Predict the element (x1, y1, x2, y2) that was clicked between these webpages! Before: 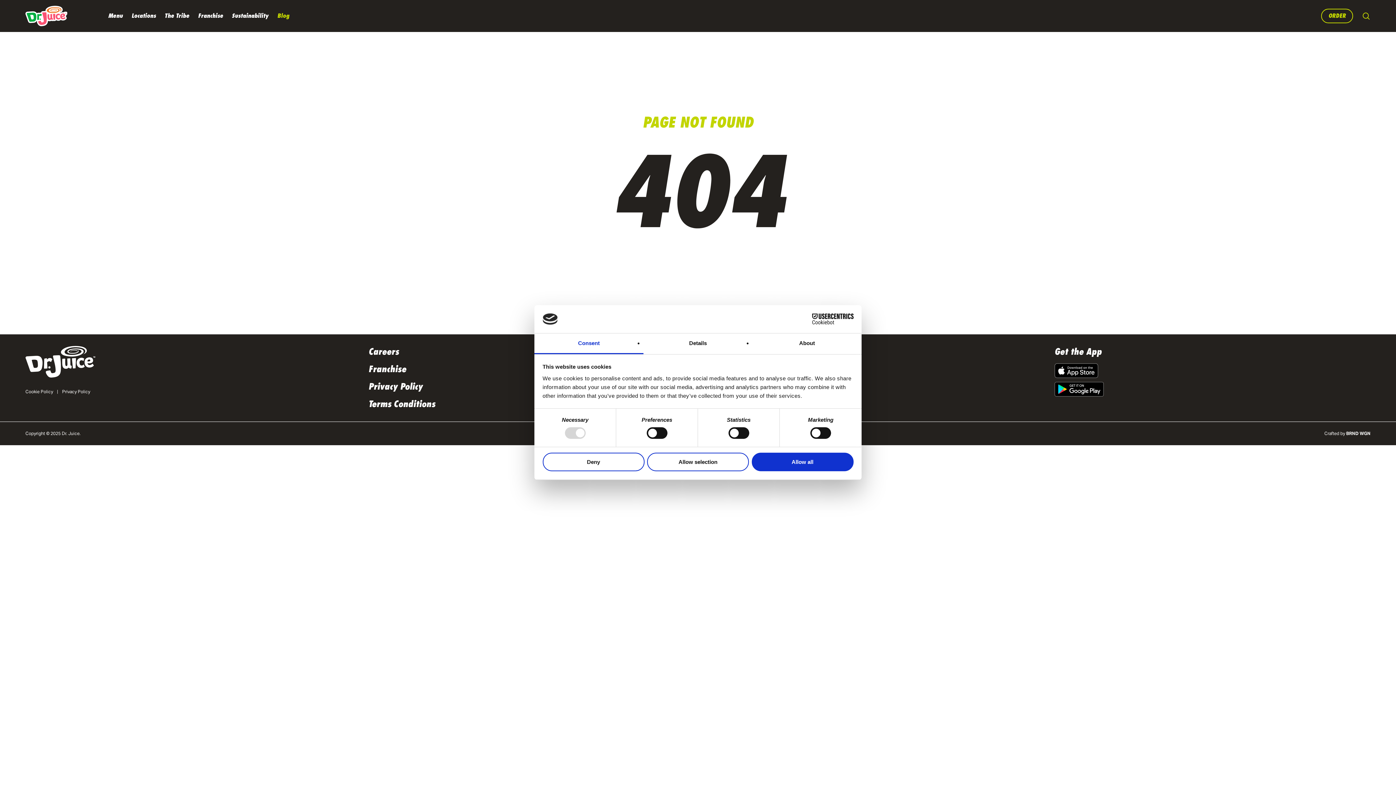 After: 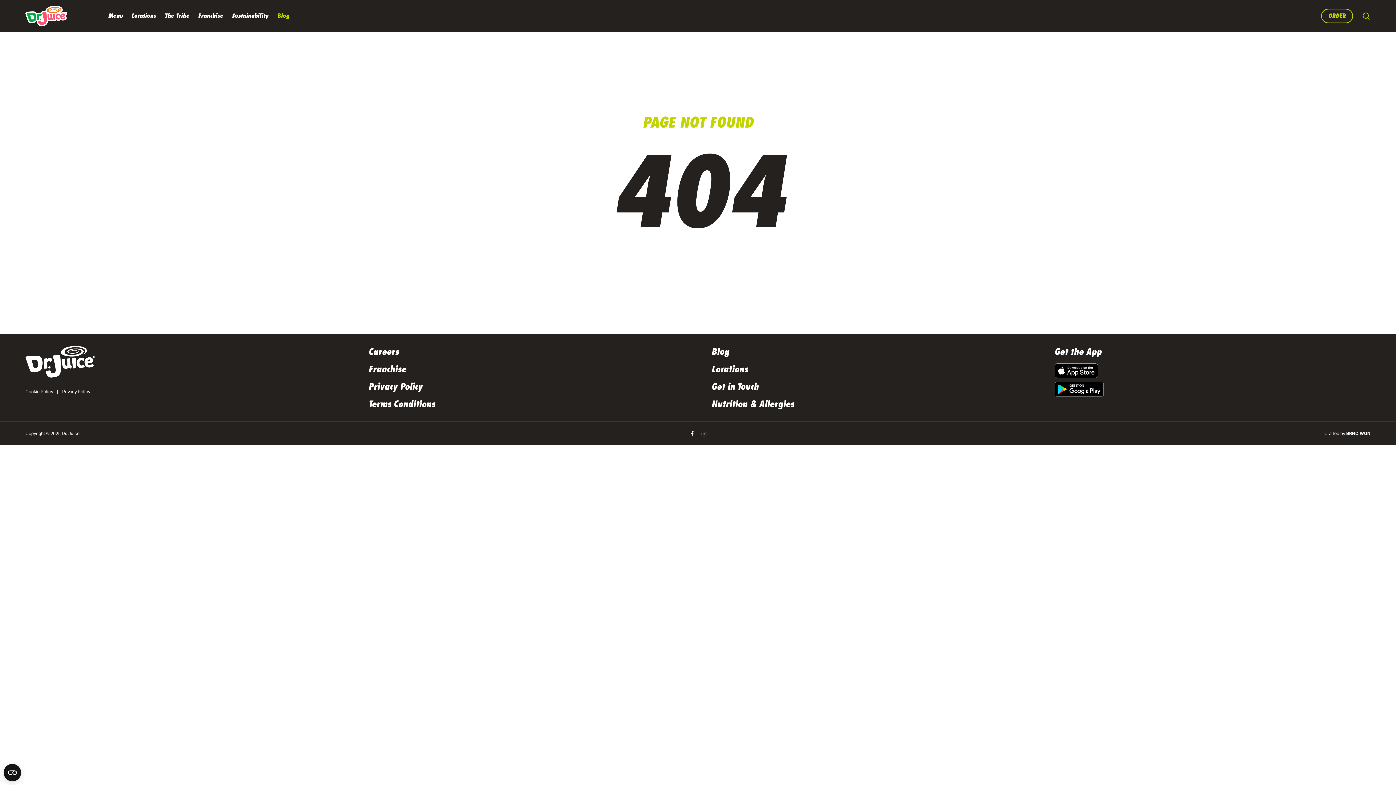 Action: label: Allow all bbox: (751, 453, 853, 471)